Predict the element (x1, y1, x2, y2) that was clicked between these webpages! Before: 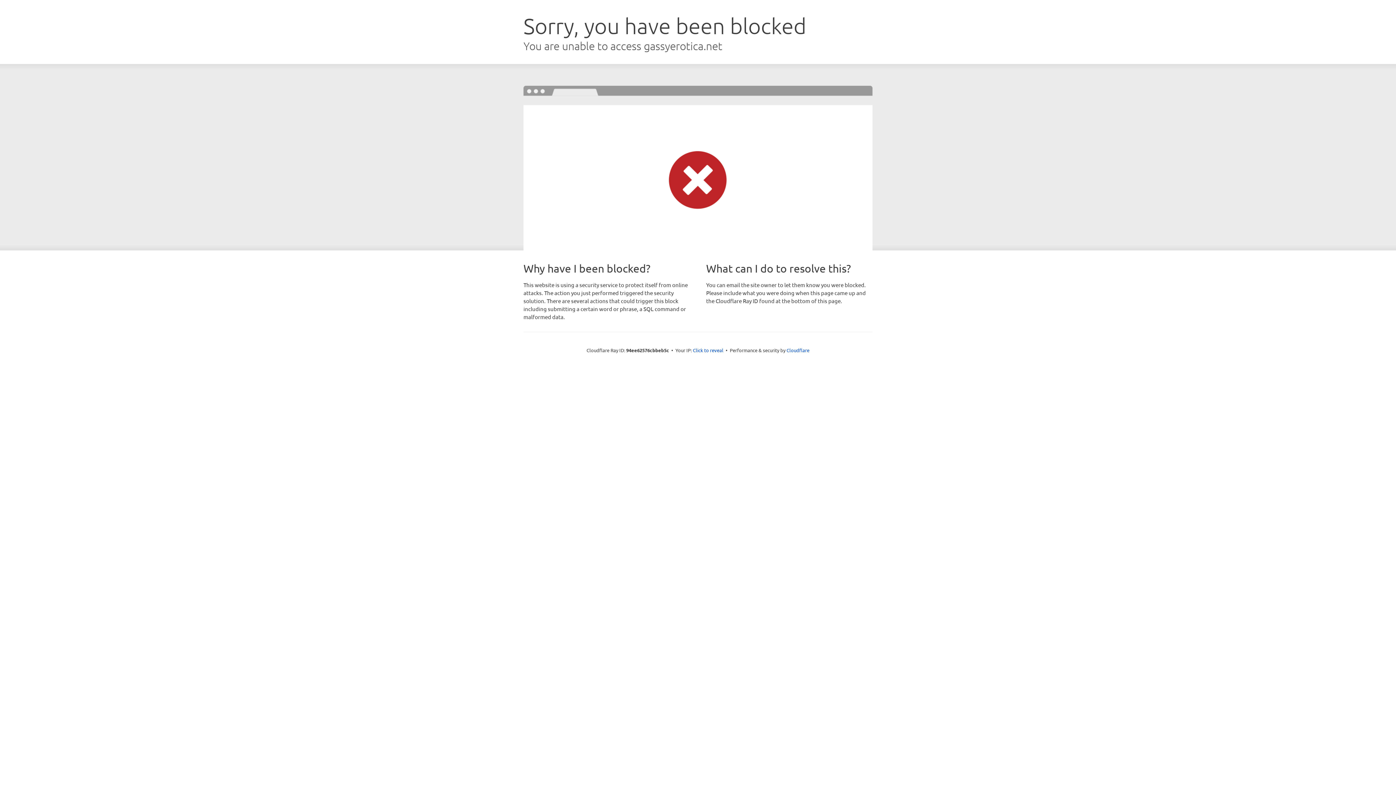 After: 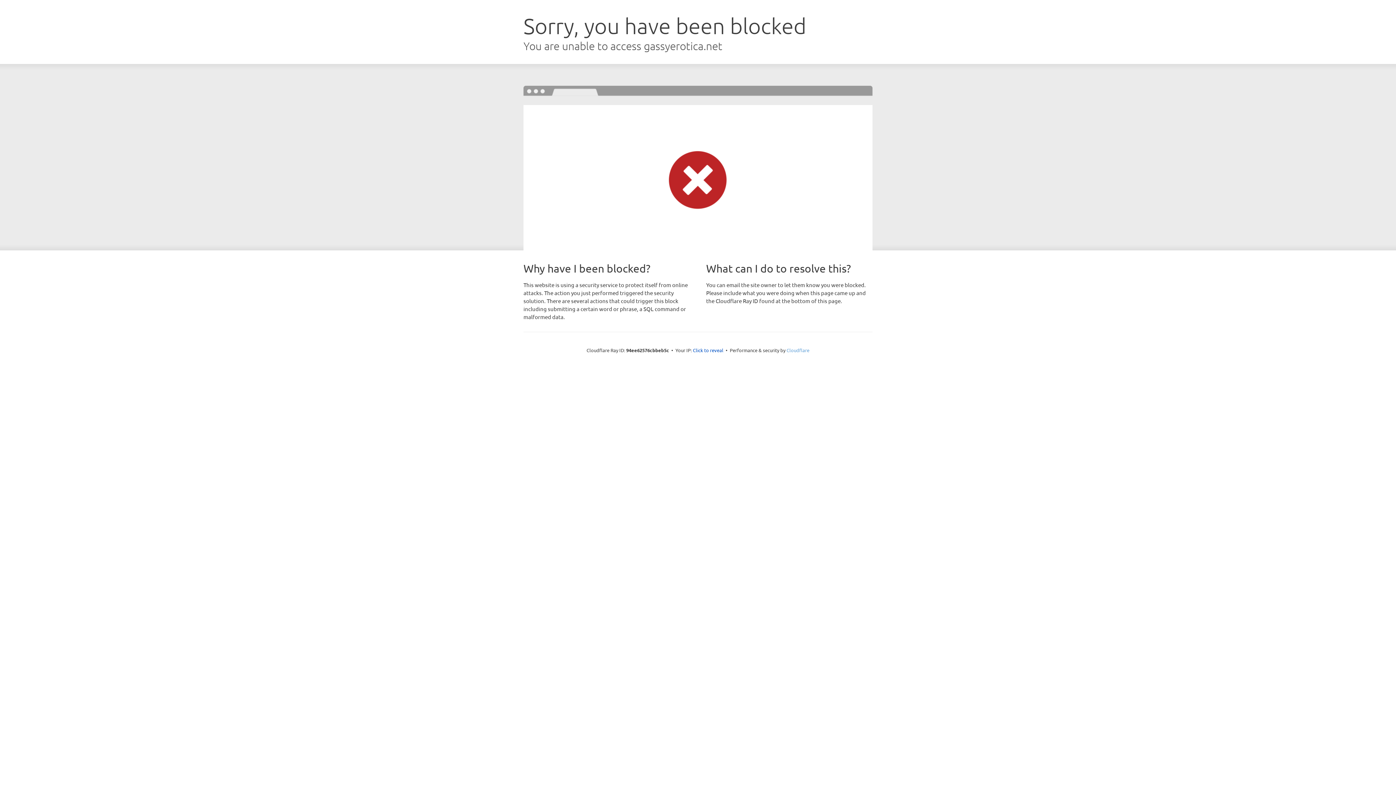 Action: bbox: (786, 347, 809, 353) label: Cloudflare